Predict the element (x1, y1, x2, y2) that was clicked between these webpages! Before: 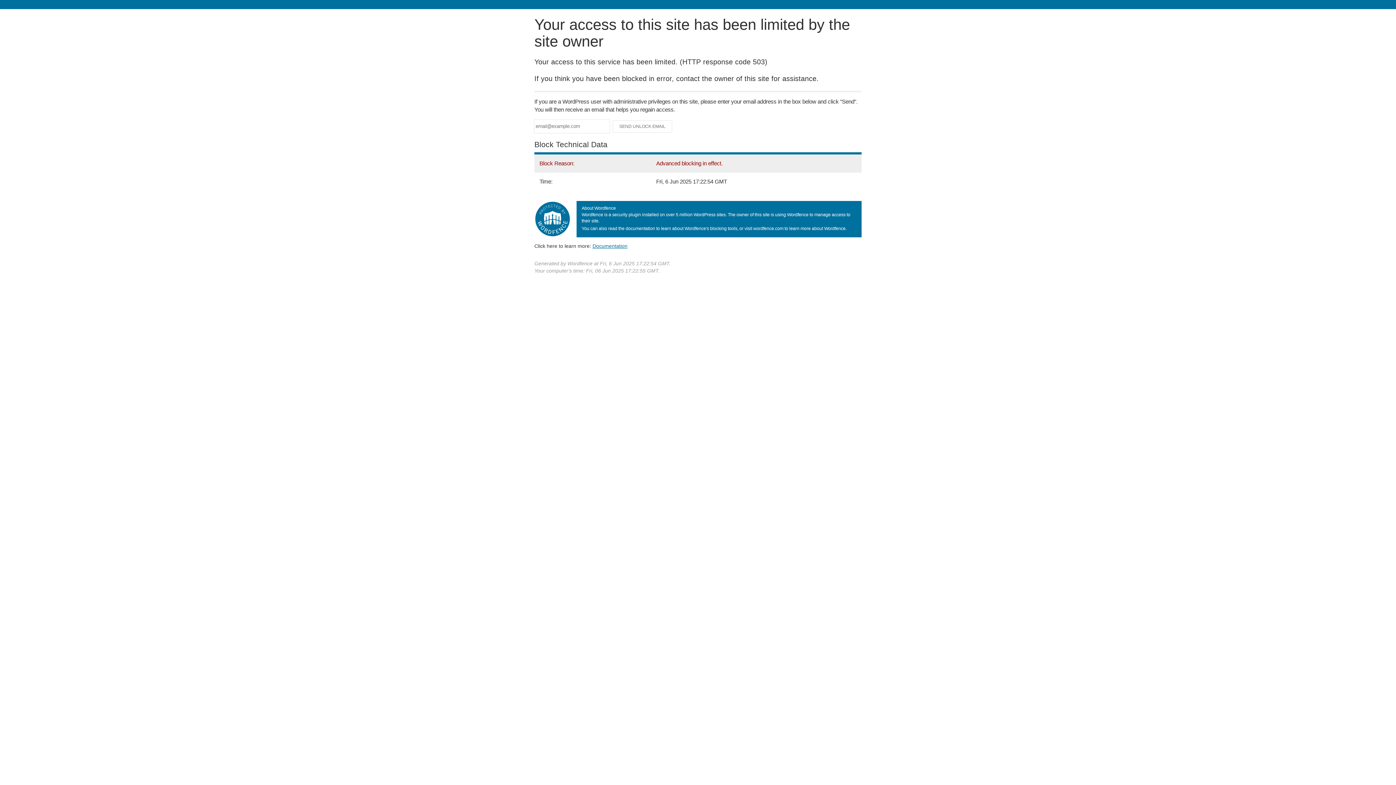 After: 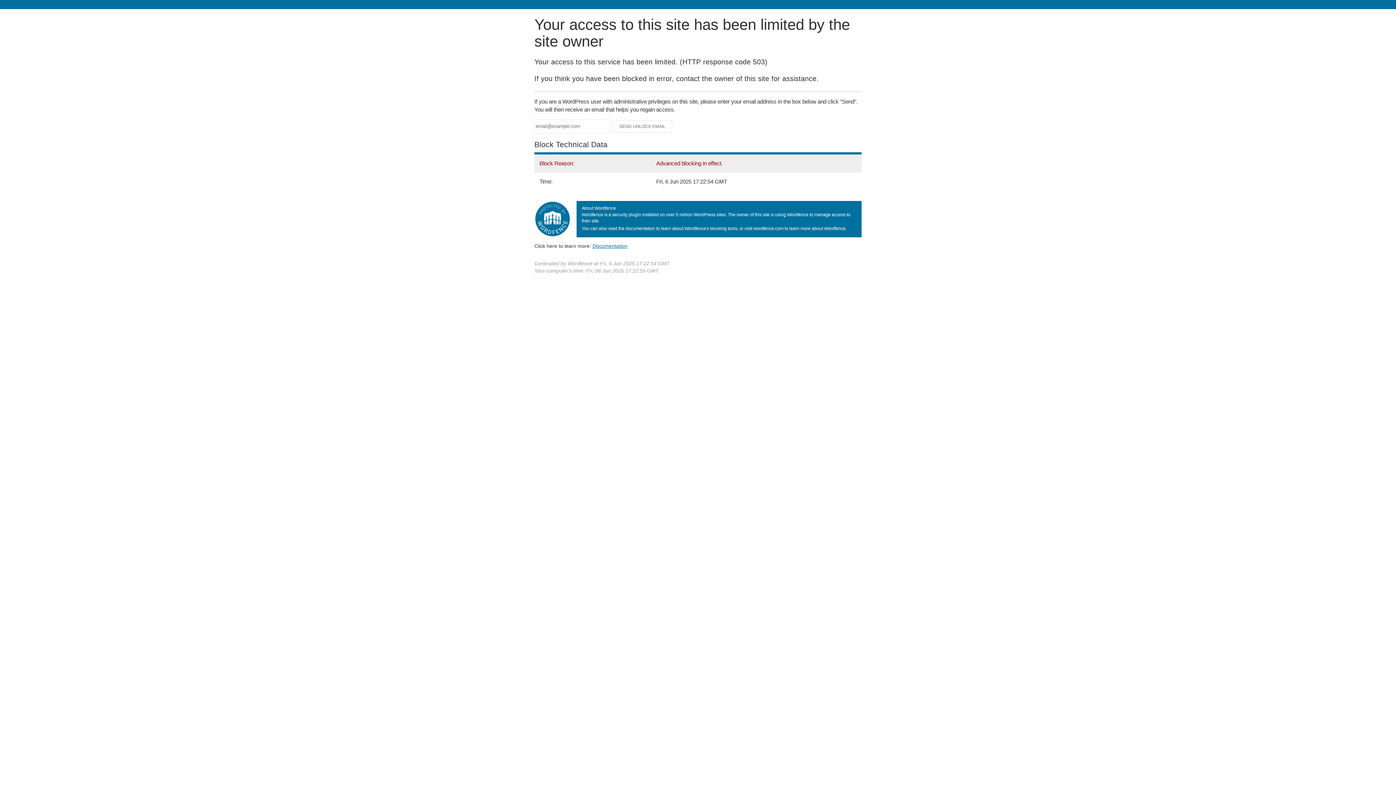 Action: label: Documentation bbox: (592, 243, 627, 248)